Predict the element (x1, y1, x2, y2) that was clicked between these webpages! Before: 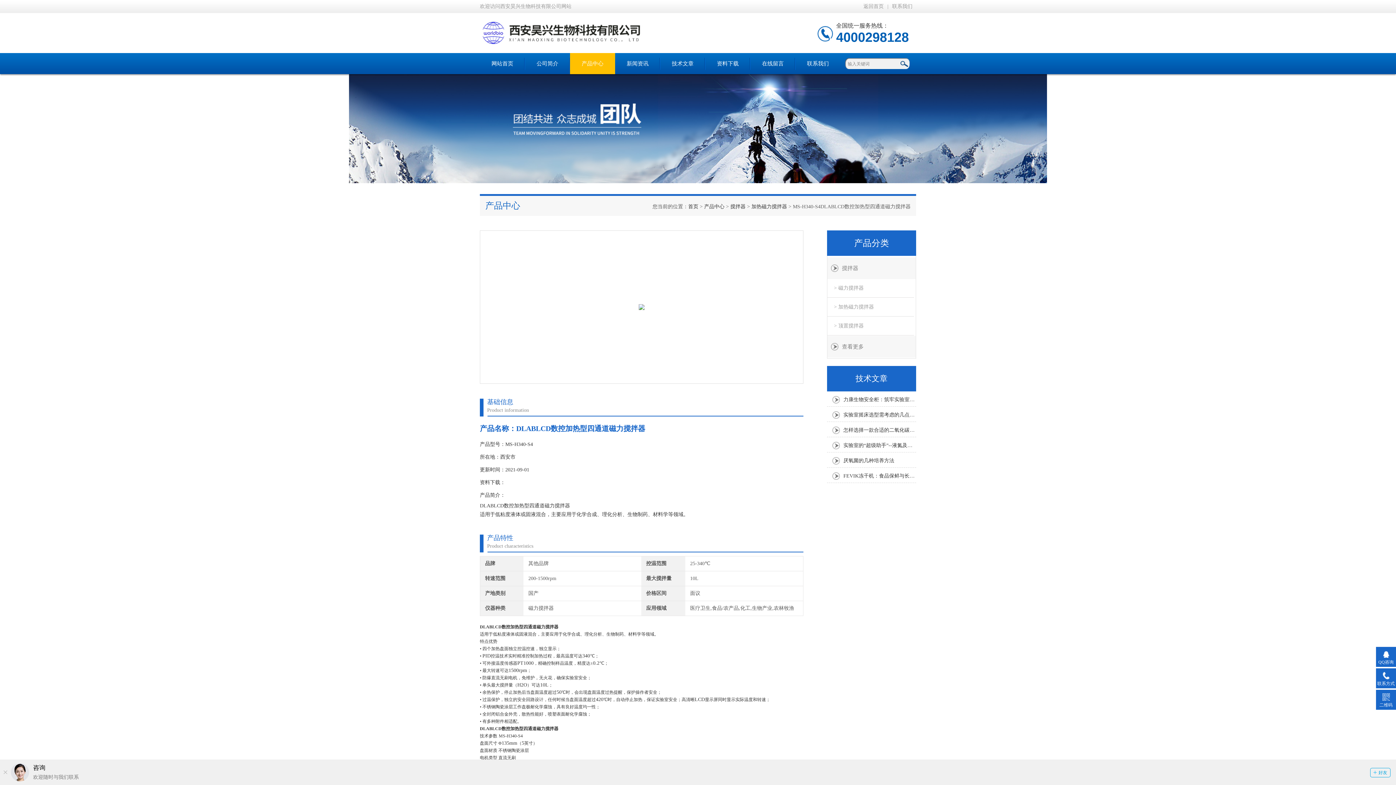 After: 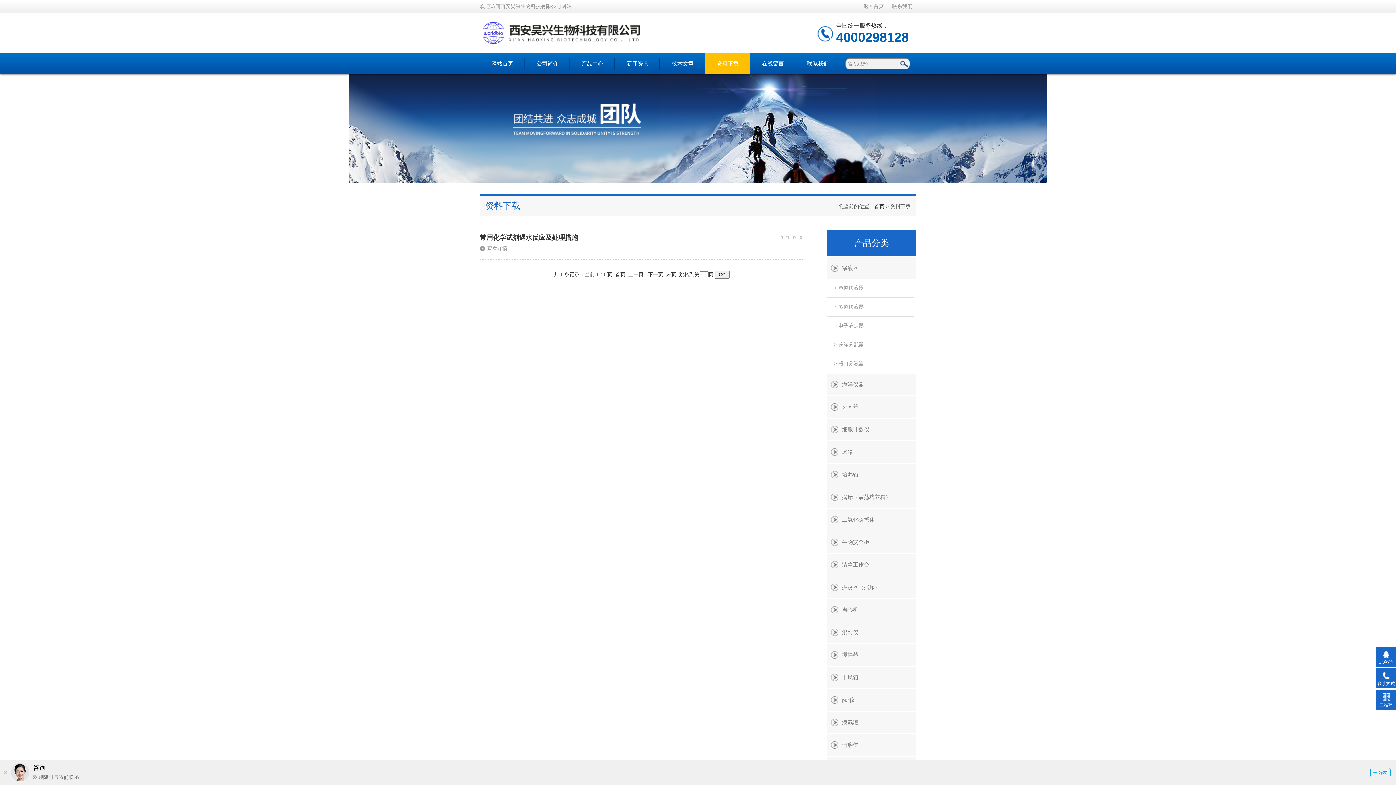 Action: bbox: (705, 53, 750, 74) label: 资料下载